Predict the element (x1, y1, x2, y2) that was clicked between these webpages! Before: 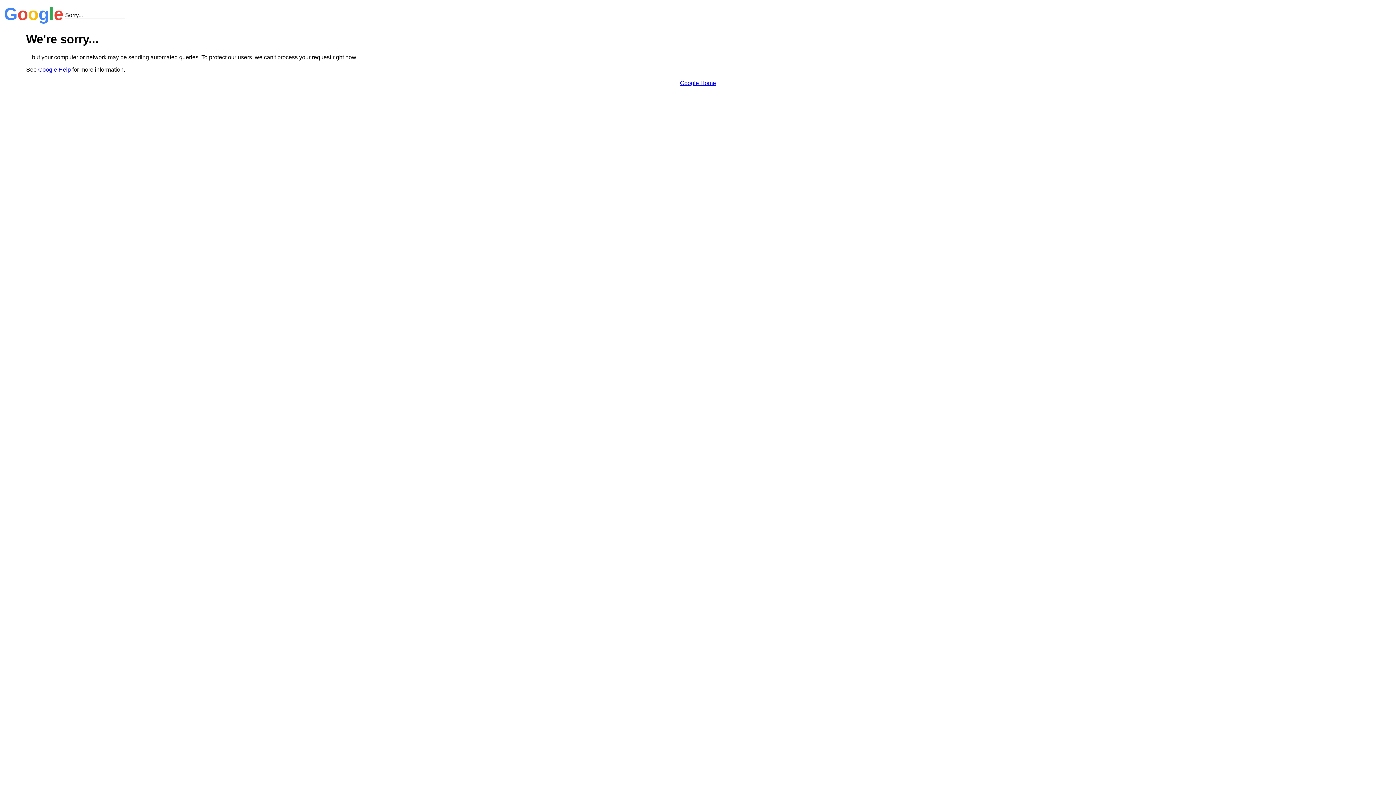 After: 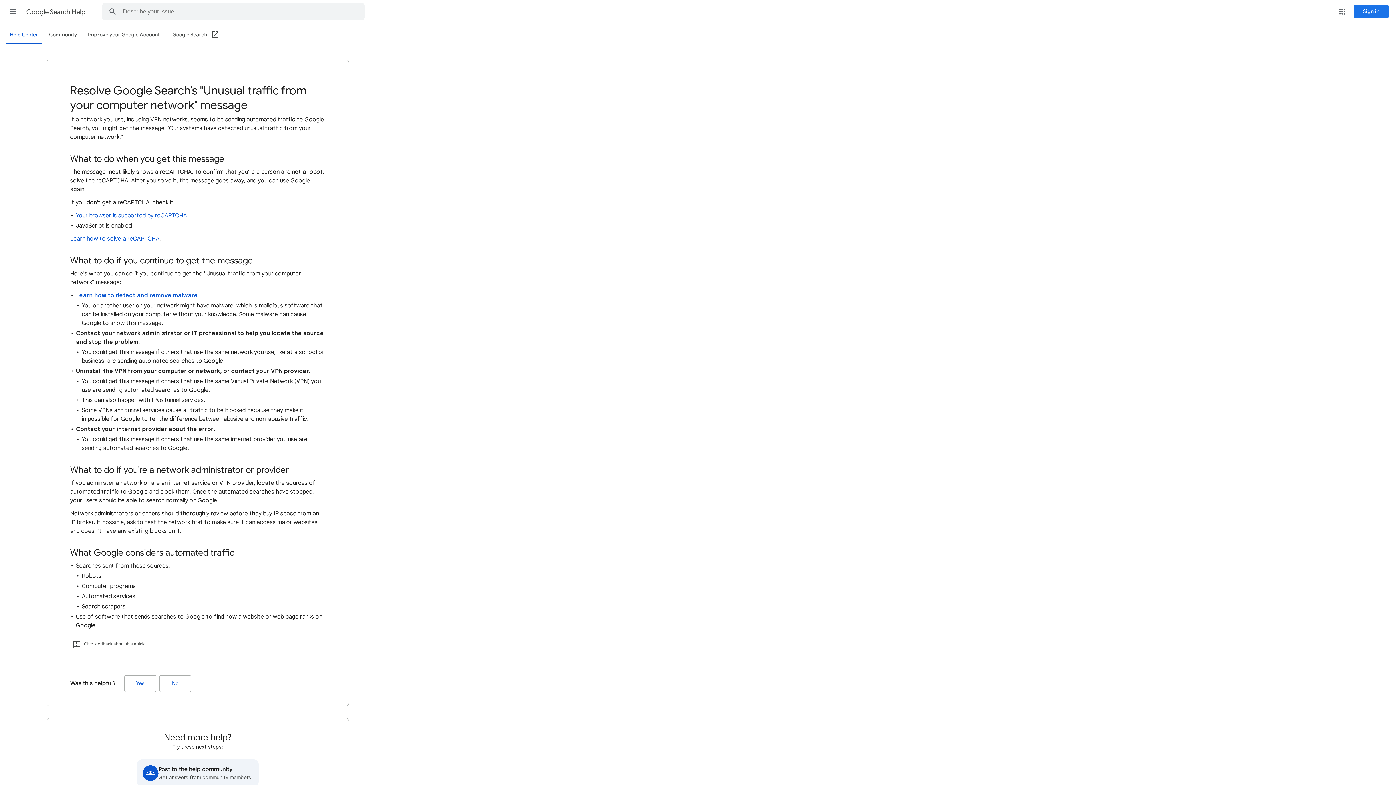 Action: label: Google Help bbox: (38, 66, 70, 72)